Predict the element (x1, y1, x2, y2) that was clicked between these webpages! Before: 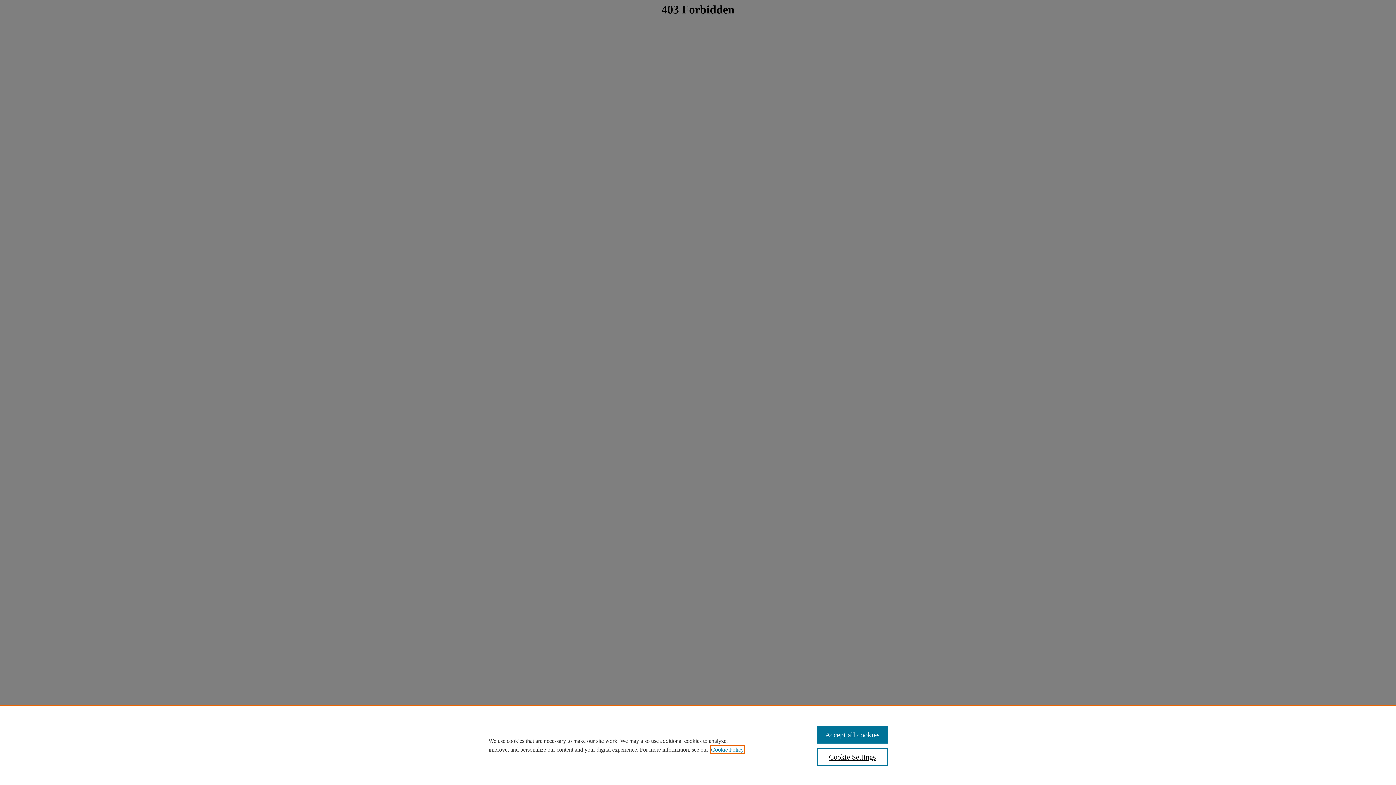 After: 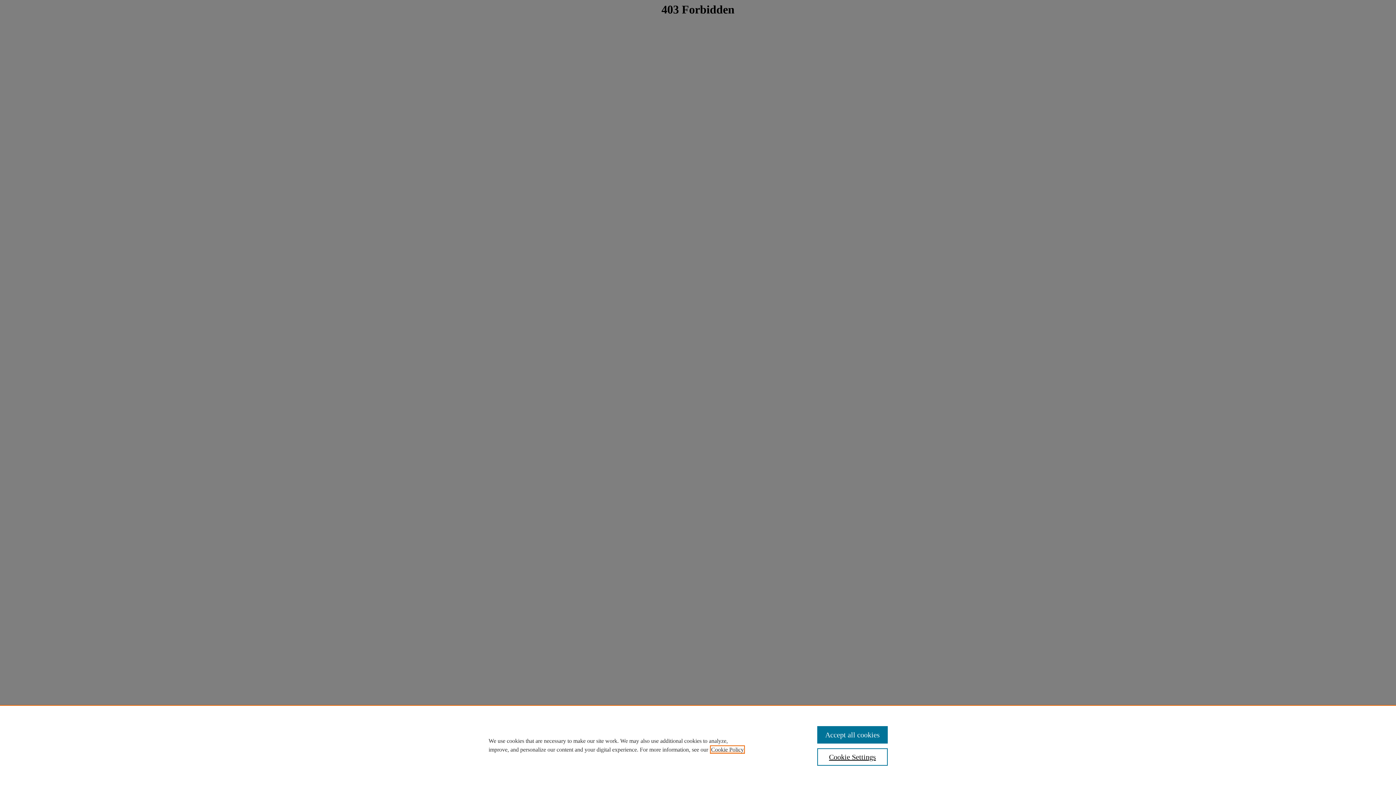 Action: label: , opens in a new tab bbox: (711, 746, 744, 753)